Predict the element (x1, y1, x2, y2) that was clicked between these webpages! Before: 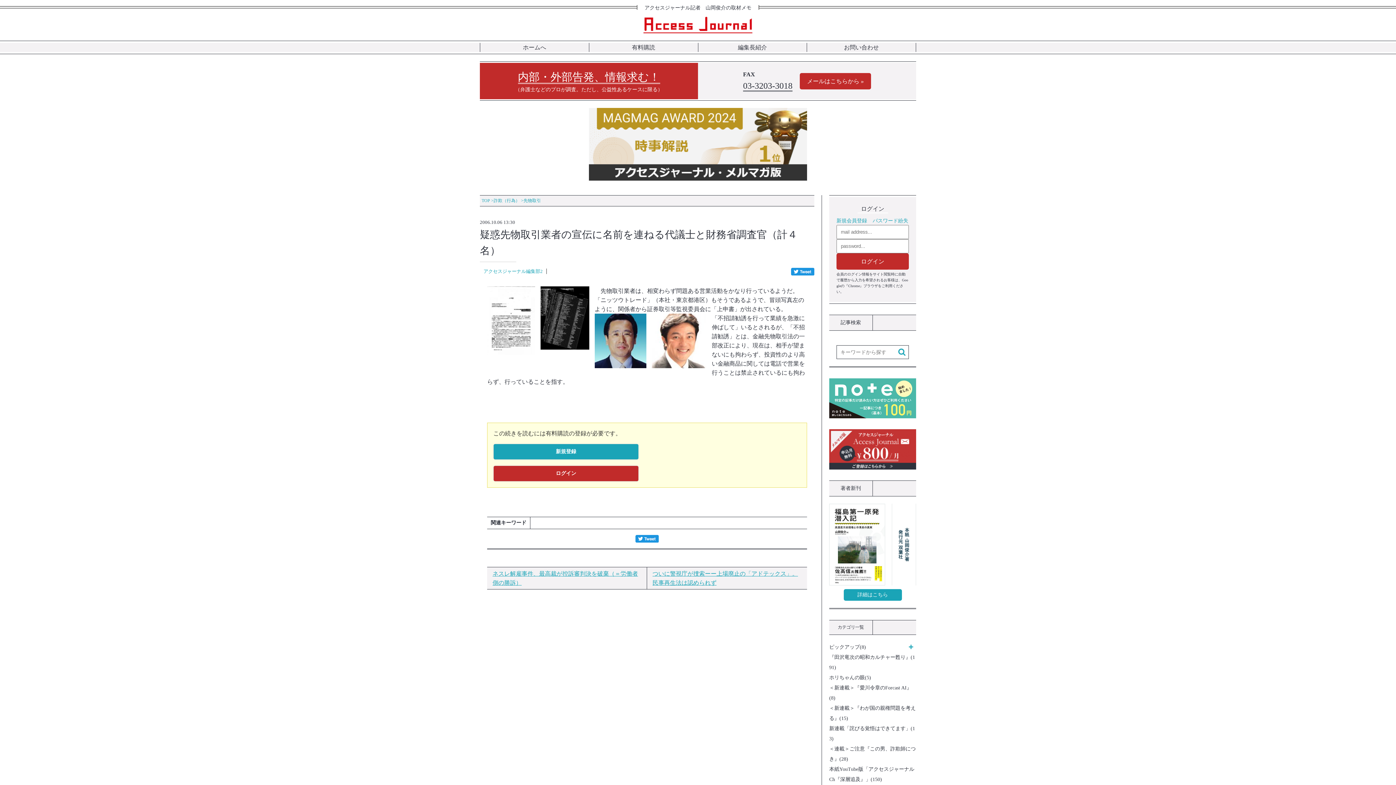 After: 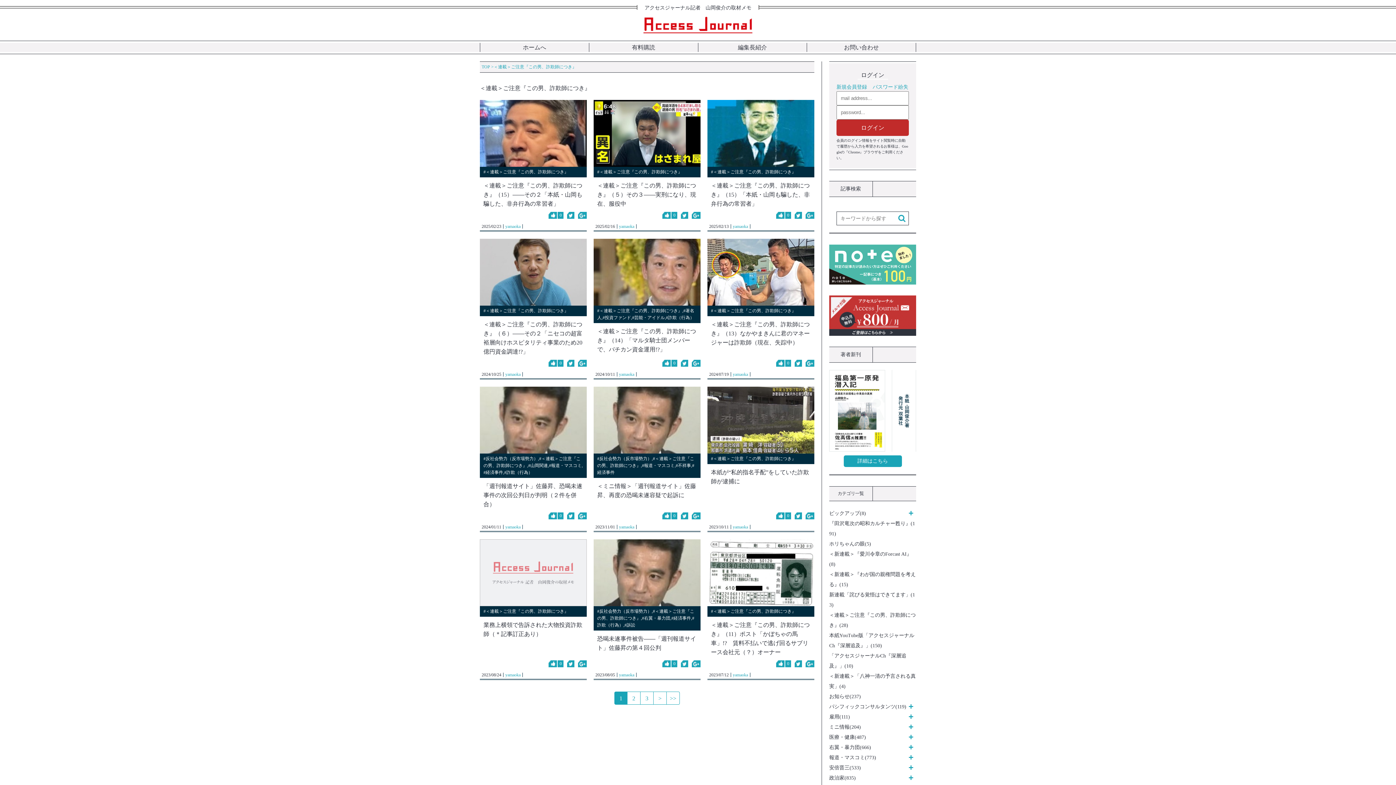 Action: label: ＜連載＞ご注意『この男、詐欺師につき』(28) bbox: (829, 744, 916, 764)